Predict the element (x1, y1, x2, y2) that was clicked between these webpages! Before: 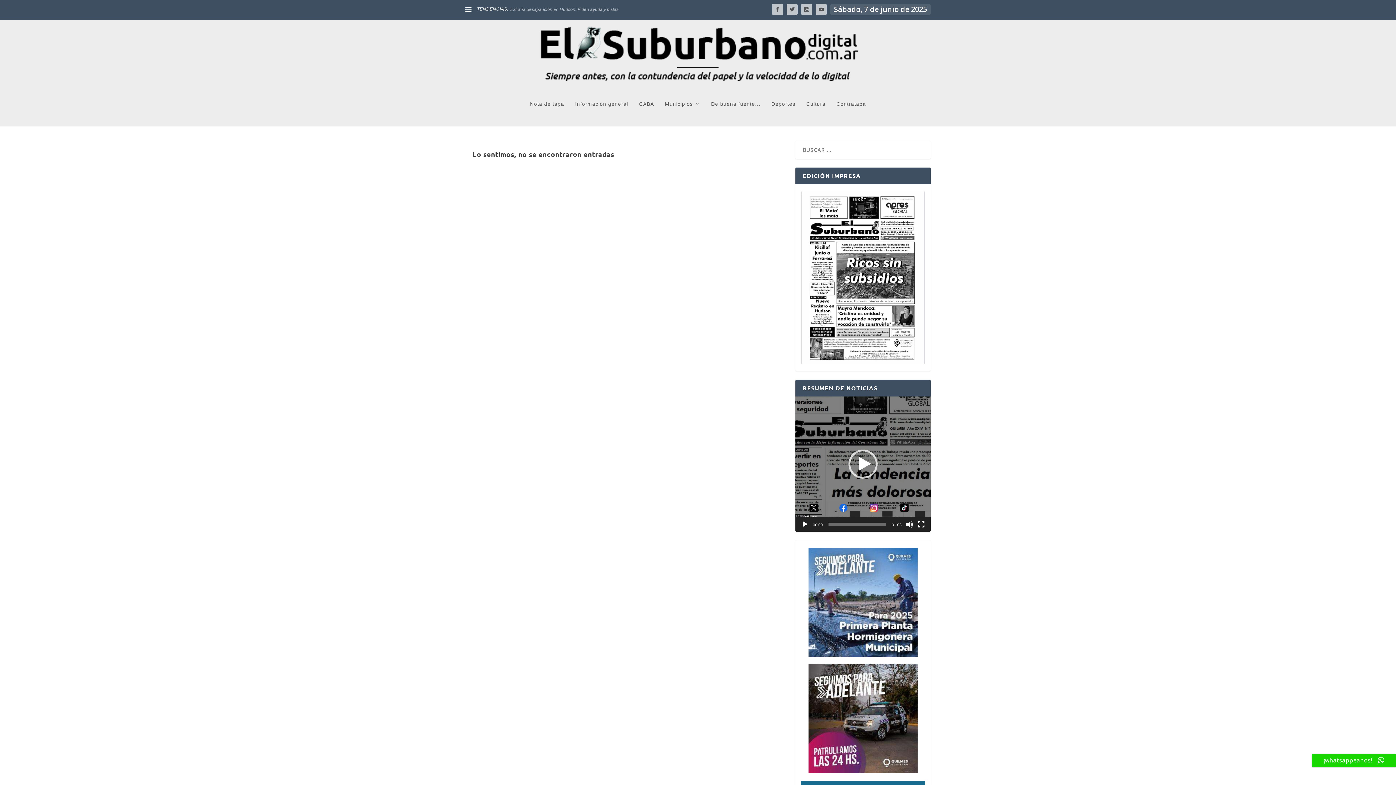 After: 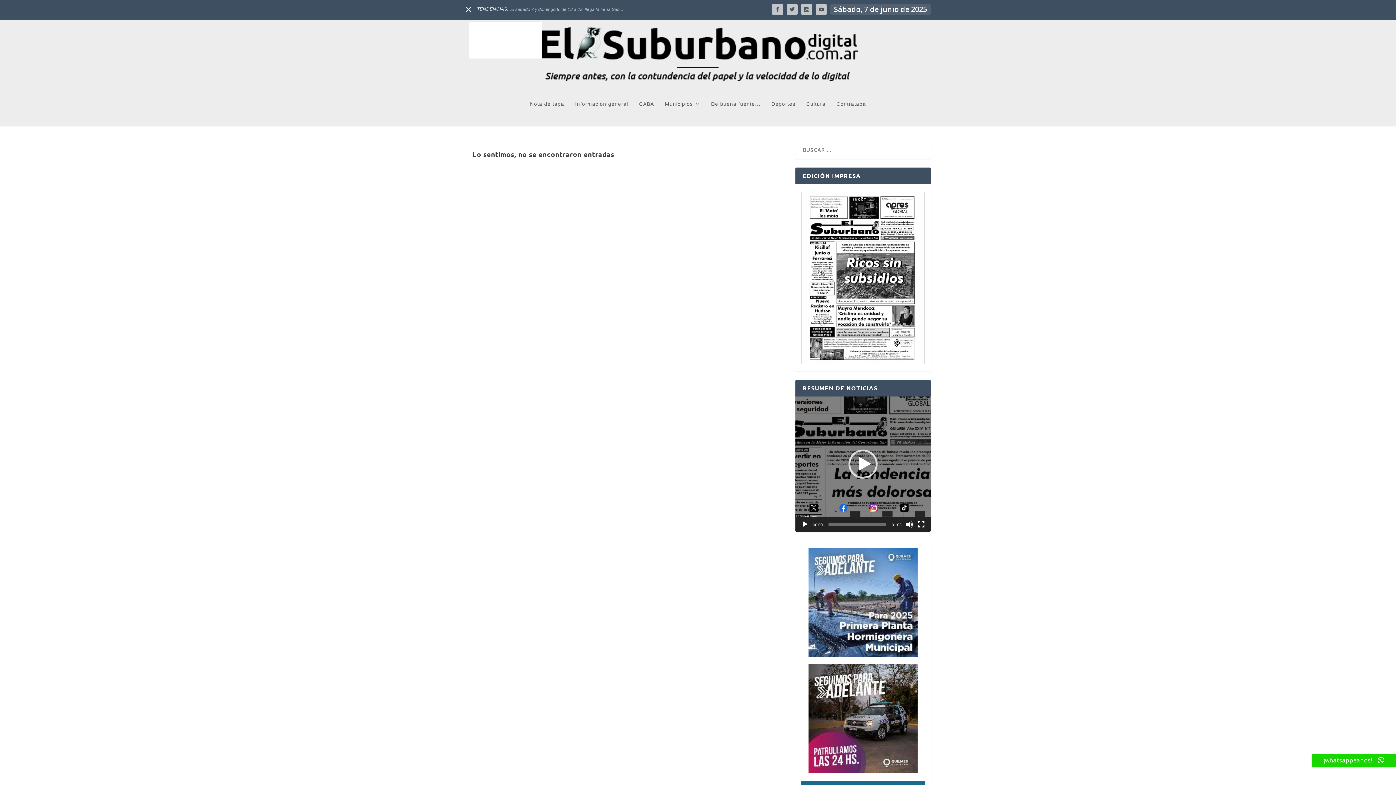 Action: bbox: (465, 6, 471, 12)